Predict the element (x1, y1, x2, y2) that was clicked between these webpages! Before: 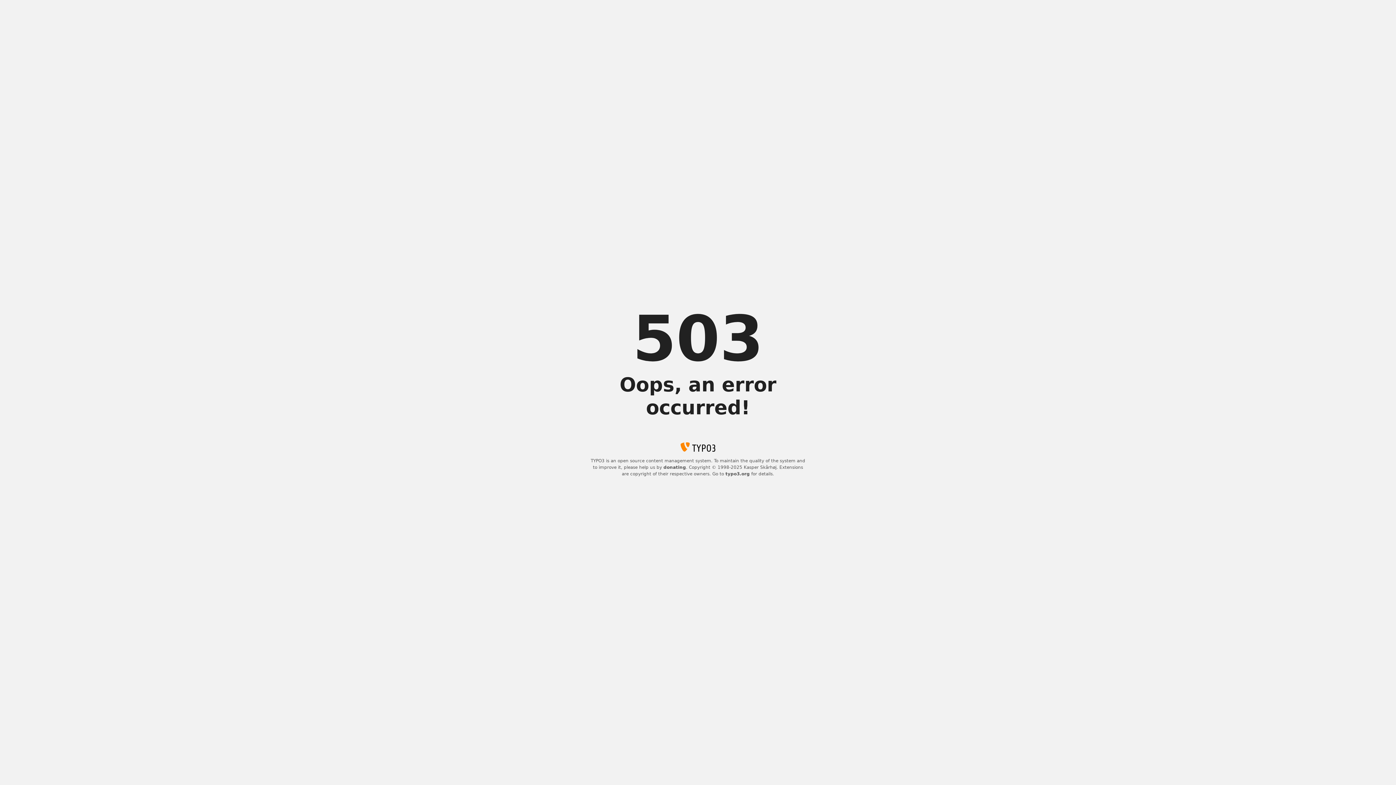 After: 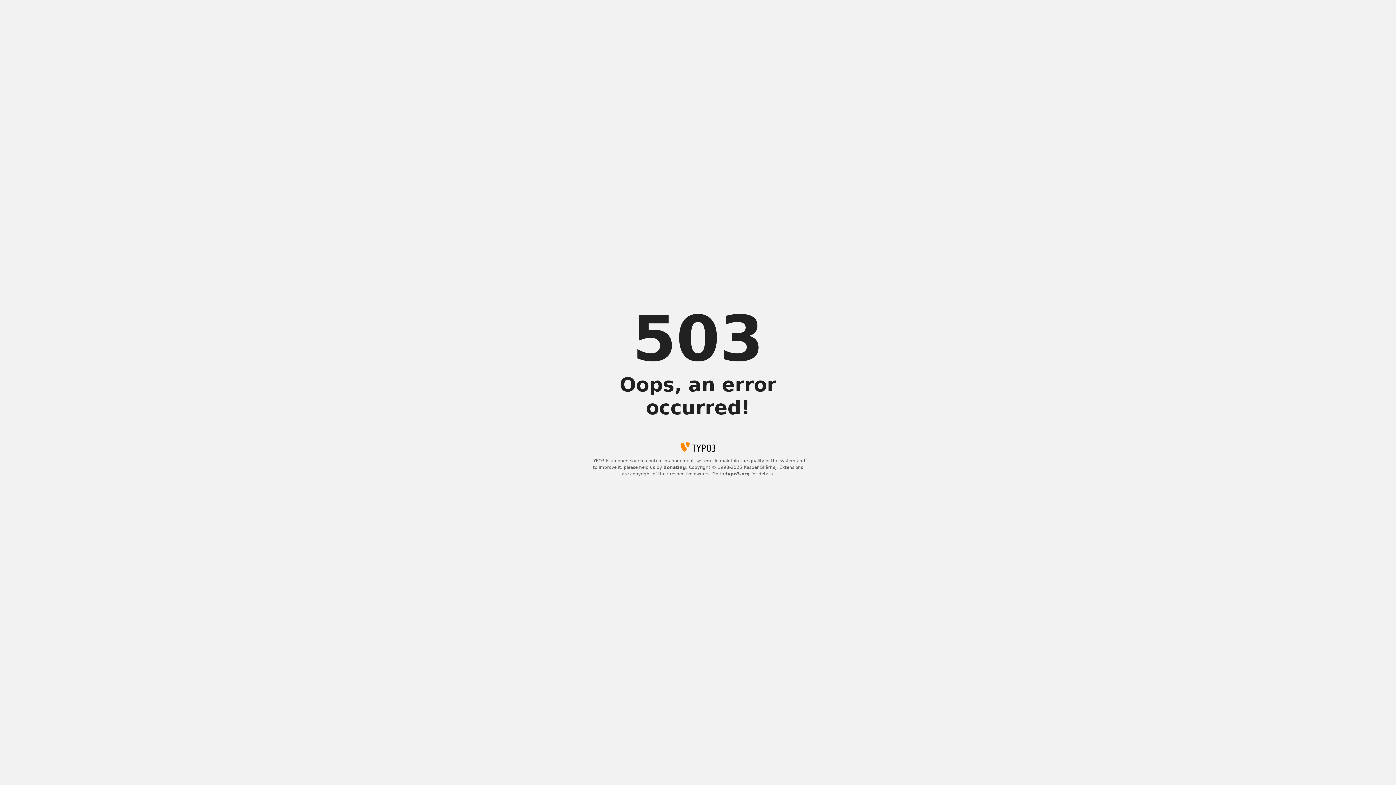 Action: bbox: (663, 465, 686, 470) label: donating